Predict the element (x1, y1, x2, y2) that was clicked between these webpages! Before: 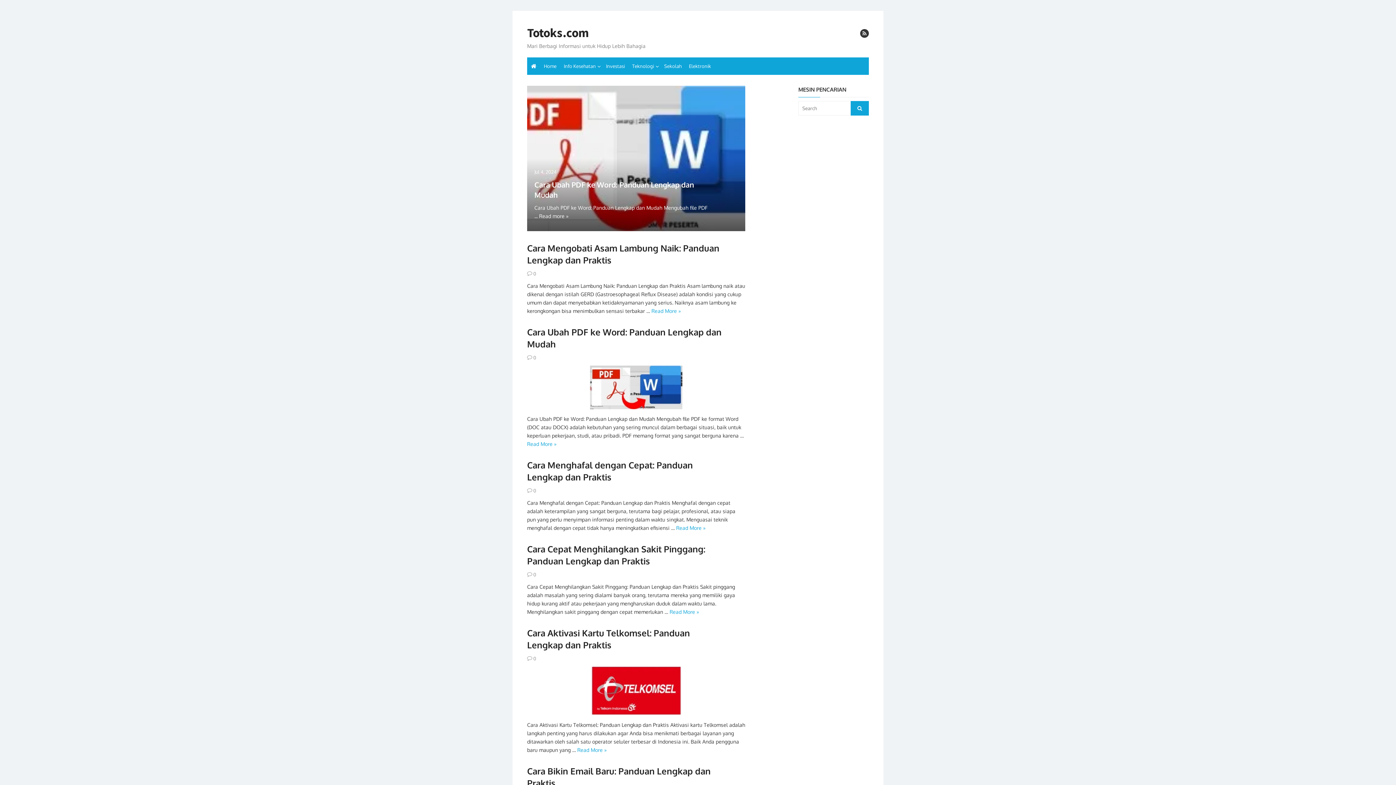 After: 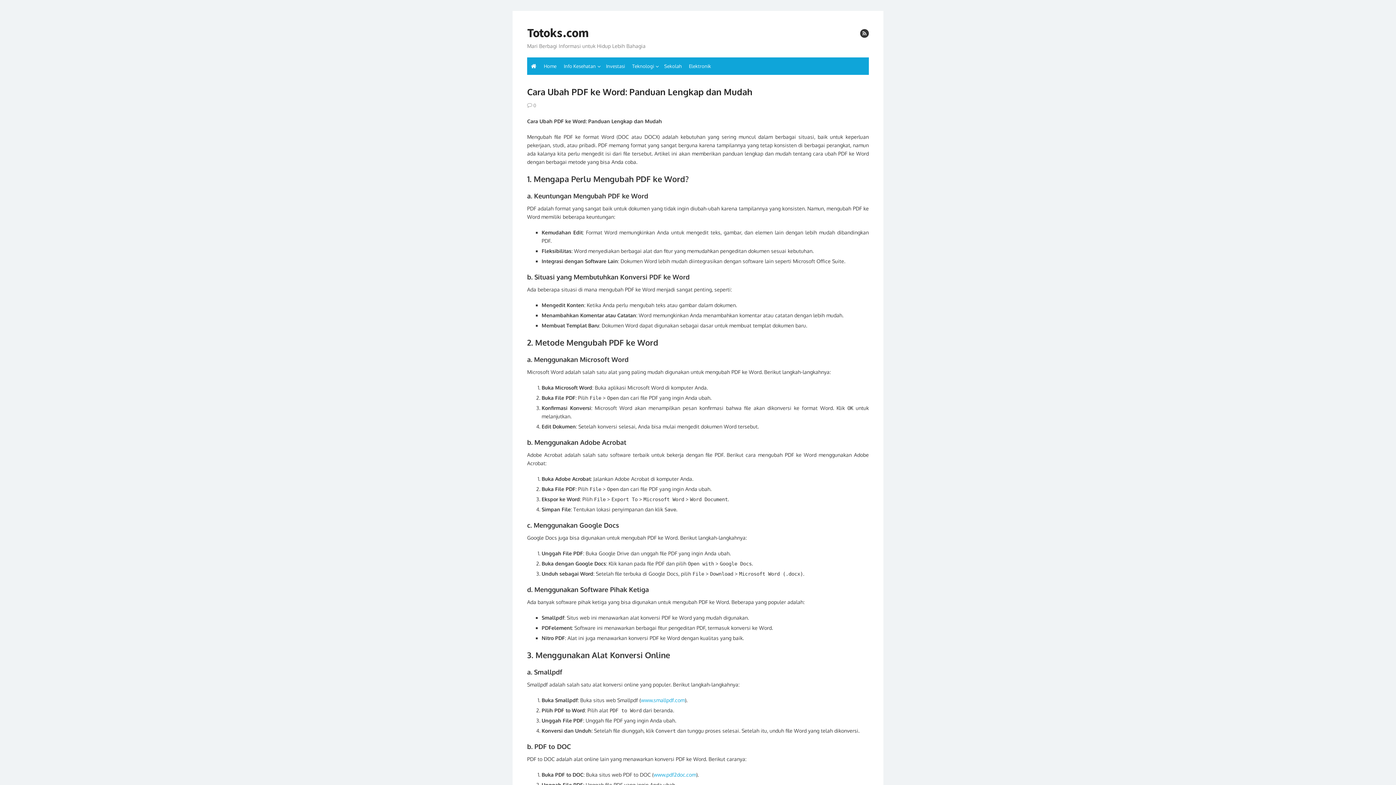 Action: bbox: (527, 440, 556, 448) label: Read More »